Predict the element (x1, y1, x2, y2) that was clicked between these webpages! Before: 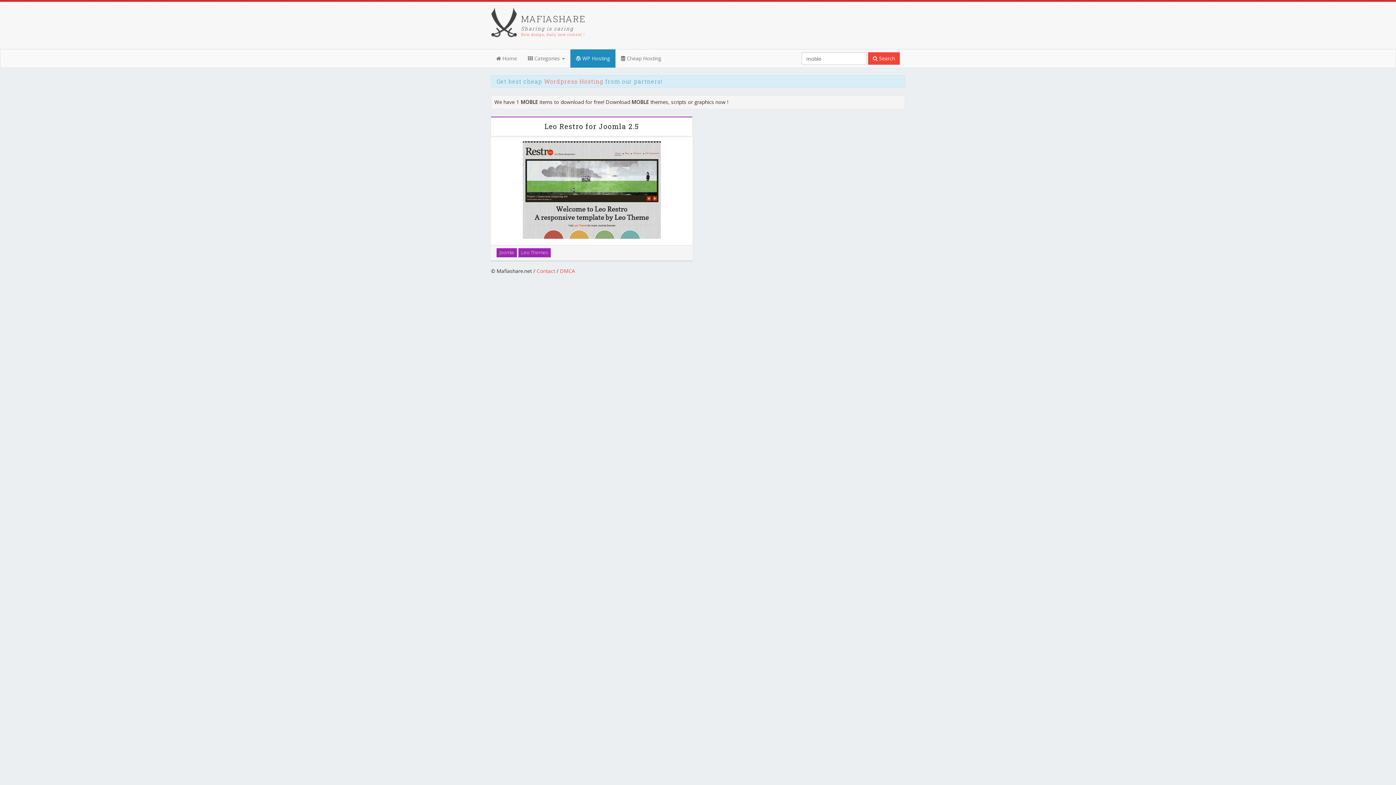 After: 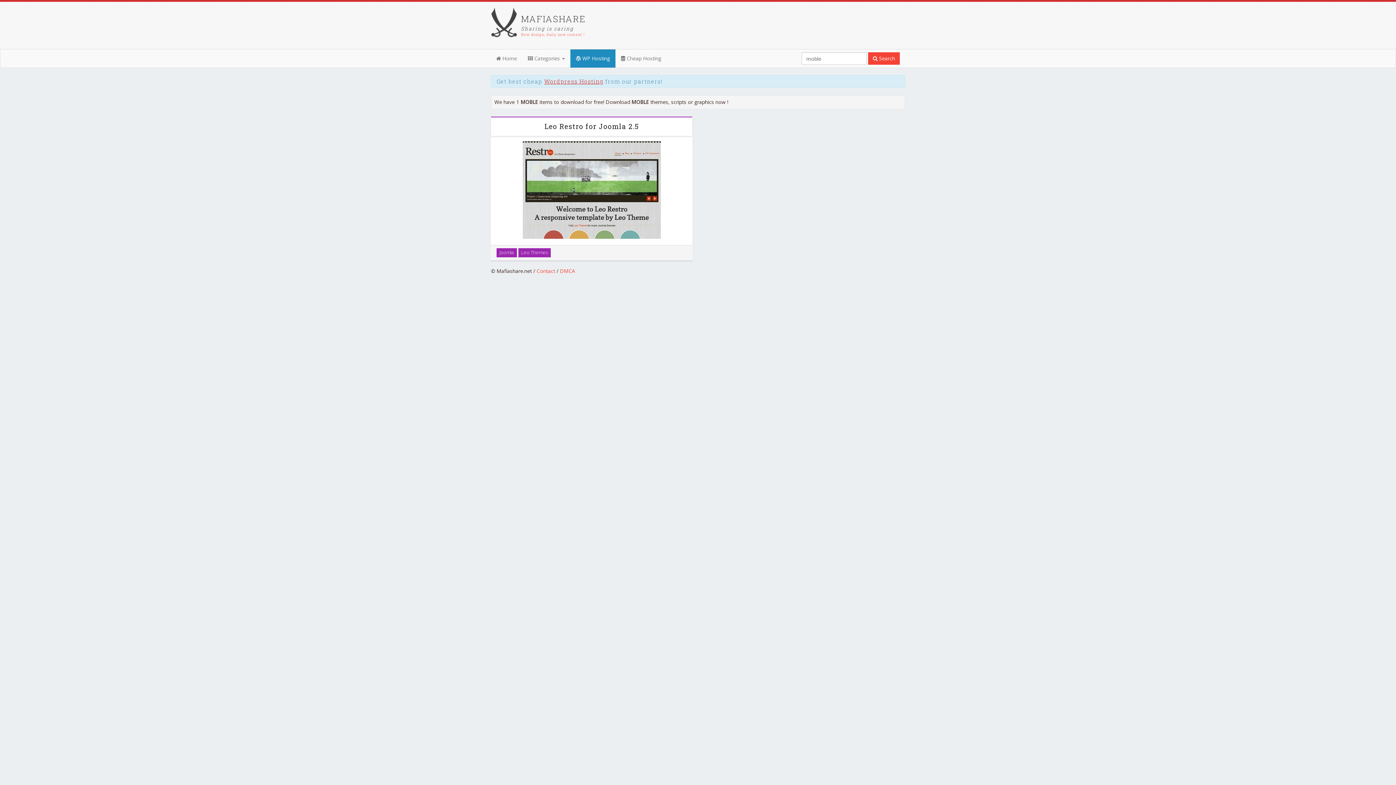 Action: label: Wordpress Hosting bbox: (544, 77, 603, 85)